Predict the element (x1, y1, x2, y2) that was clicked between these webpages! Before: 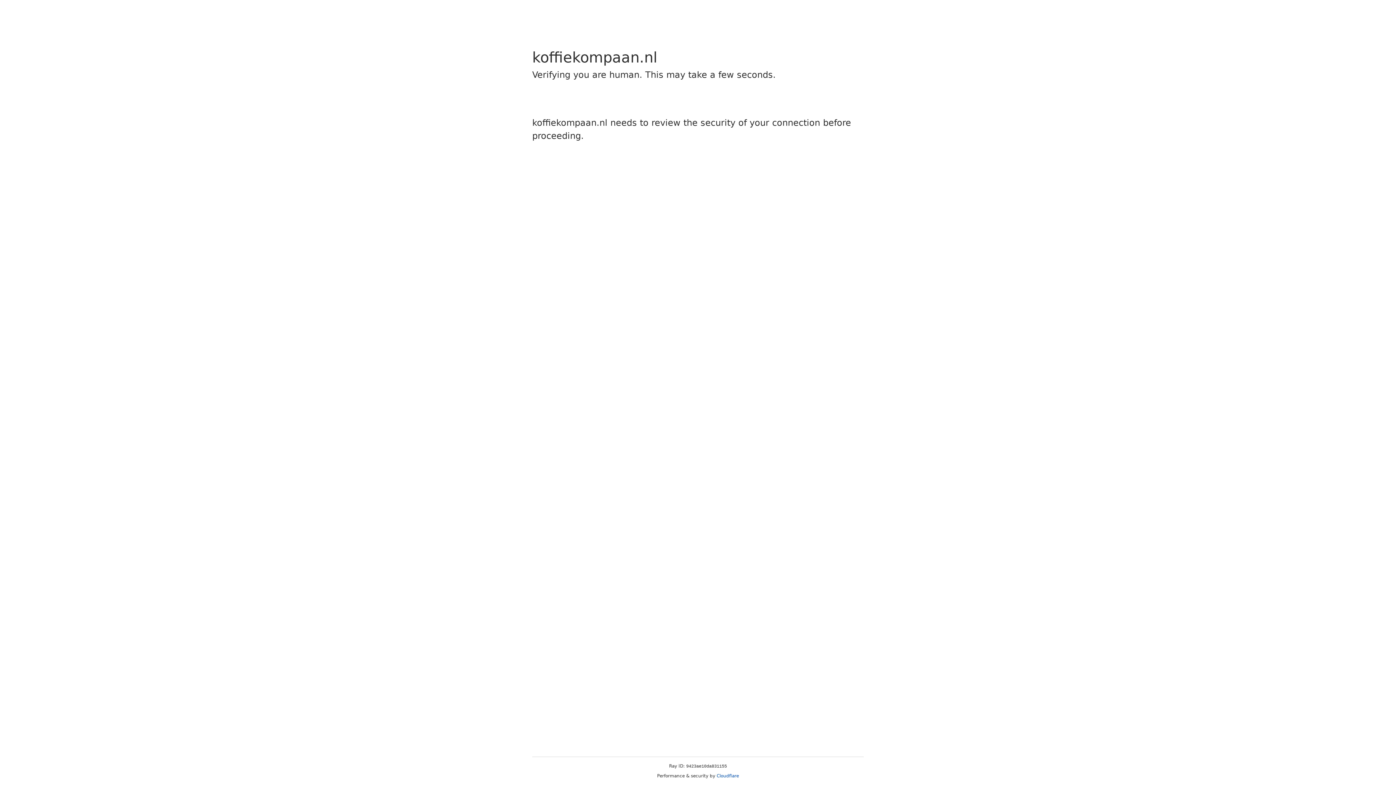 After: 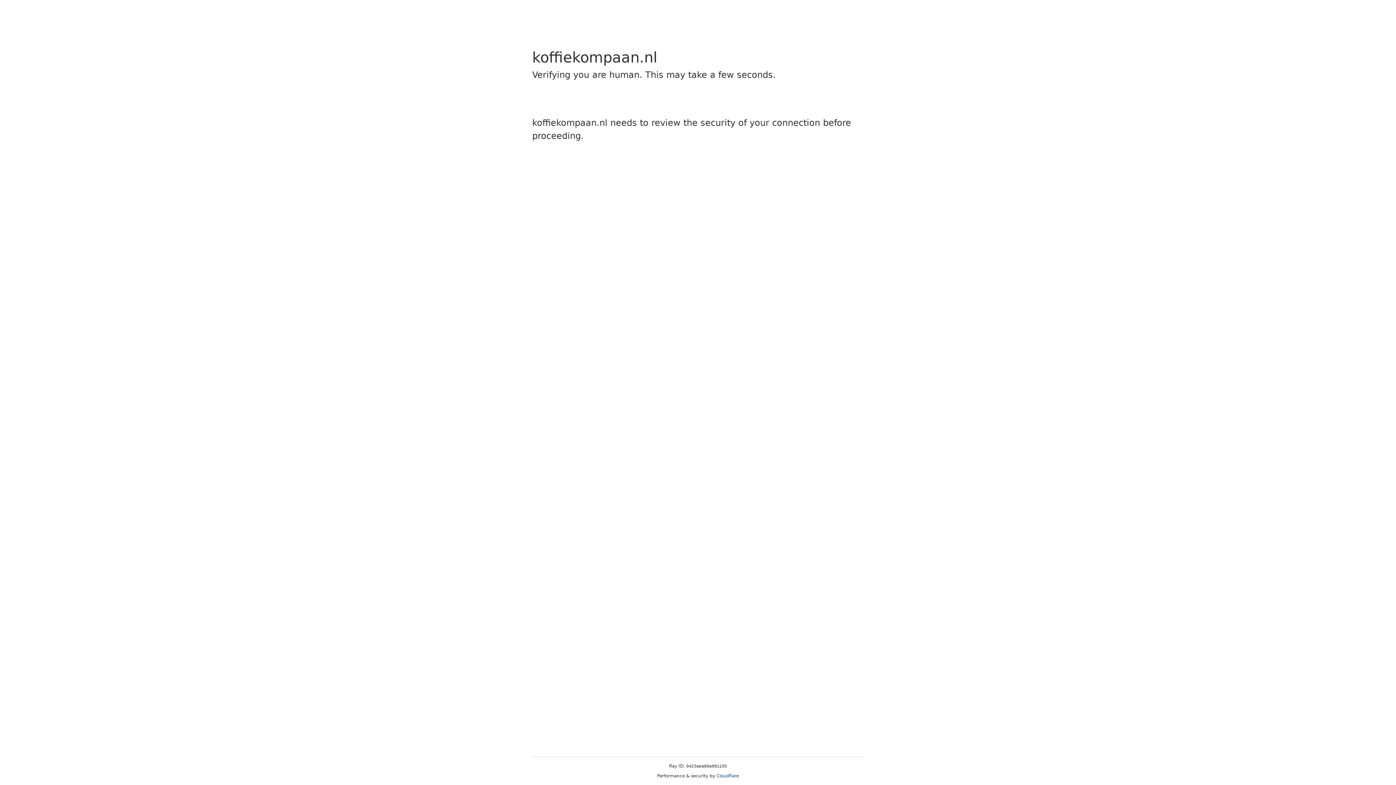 Action: label: Cloudflare bbox: (716, 773, 739, 778)